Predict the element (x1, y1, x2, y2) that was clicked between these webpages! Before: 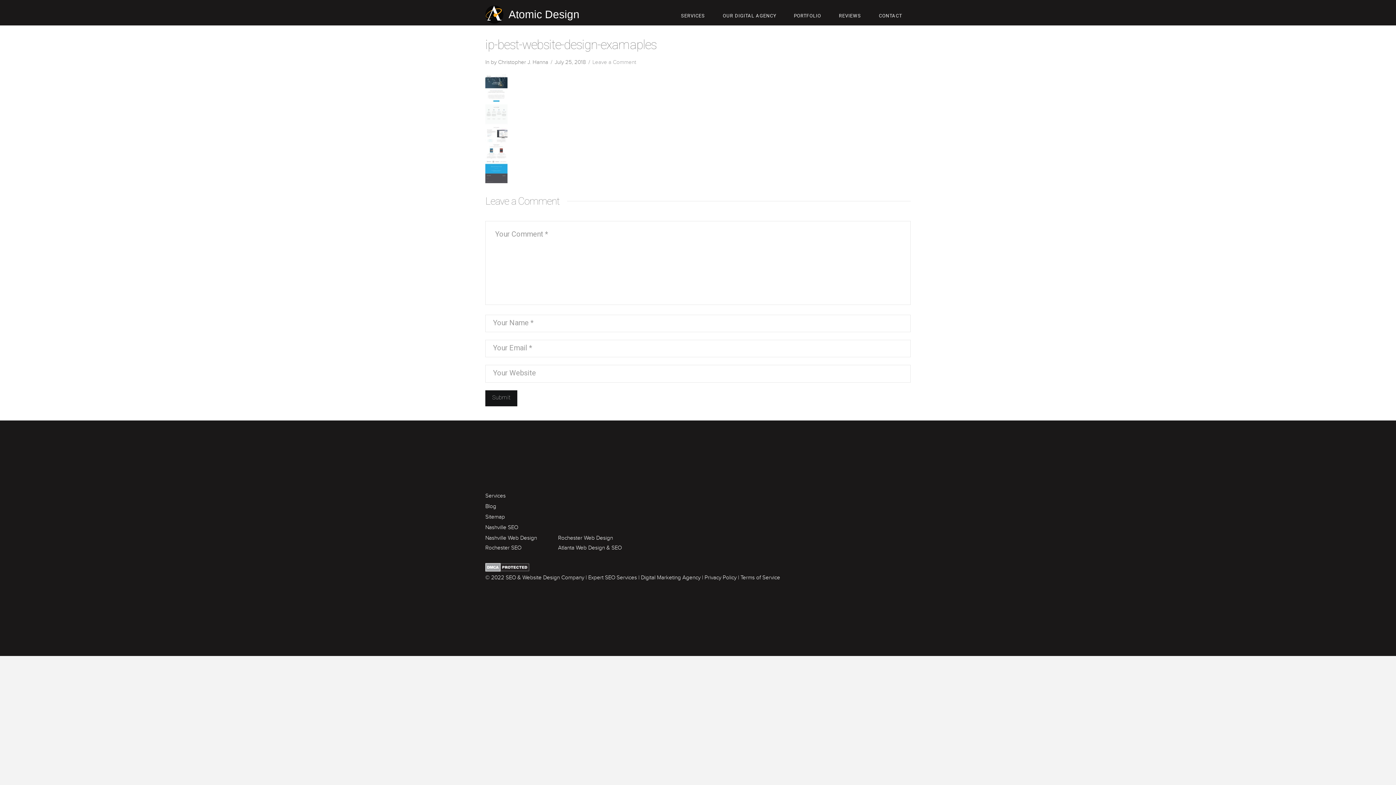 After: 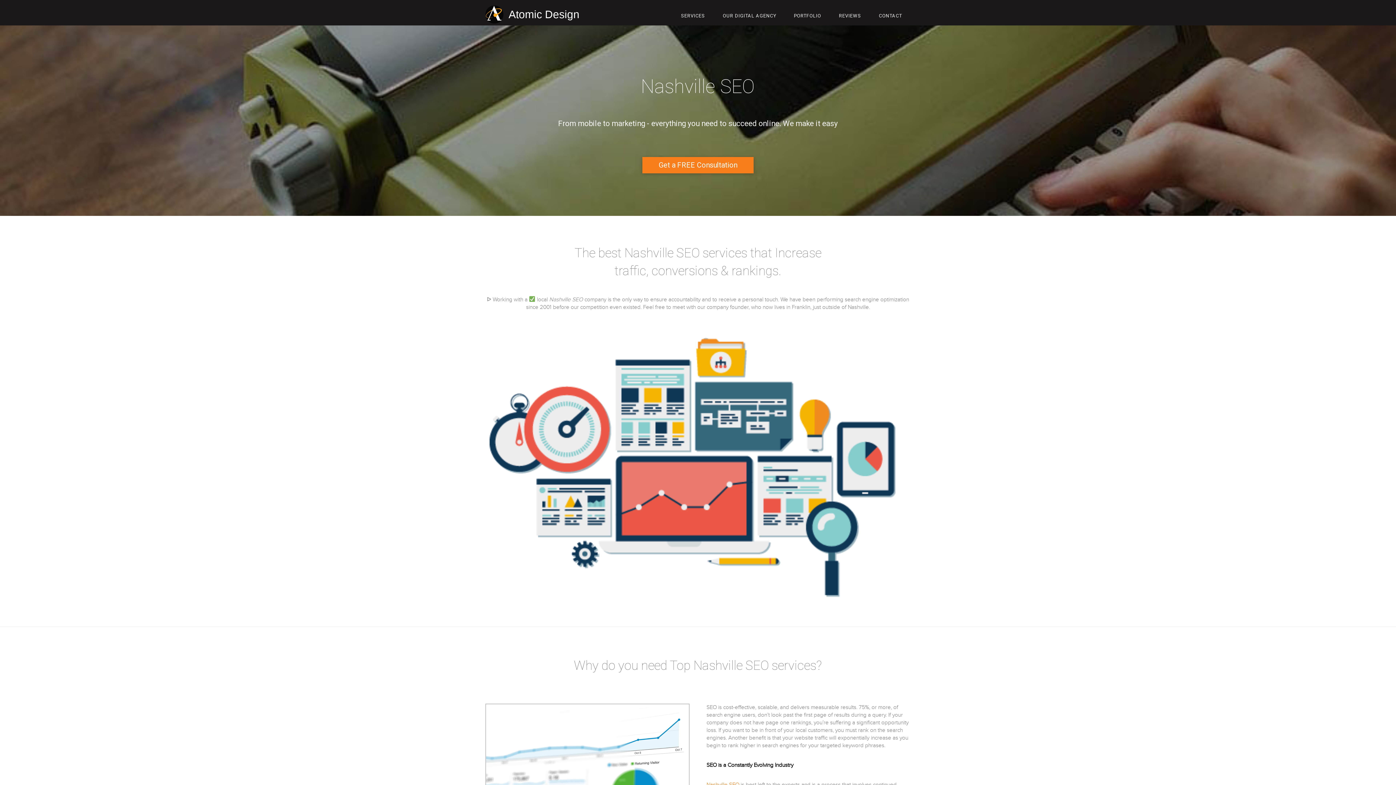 Action: bbox: (485, 524, 518, 530) label: Nashville SEO